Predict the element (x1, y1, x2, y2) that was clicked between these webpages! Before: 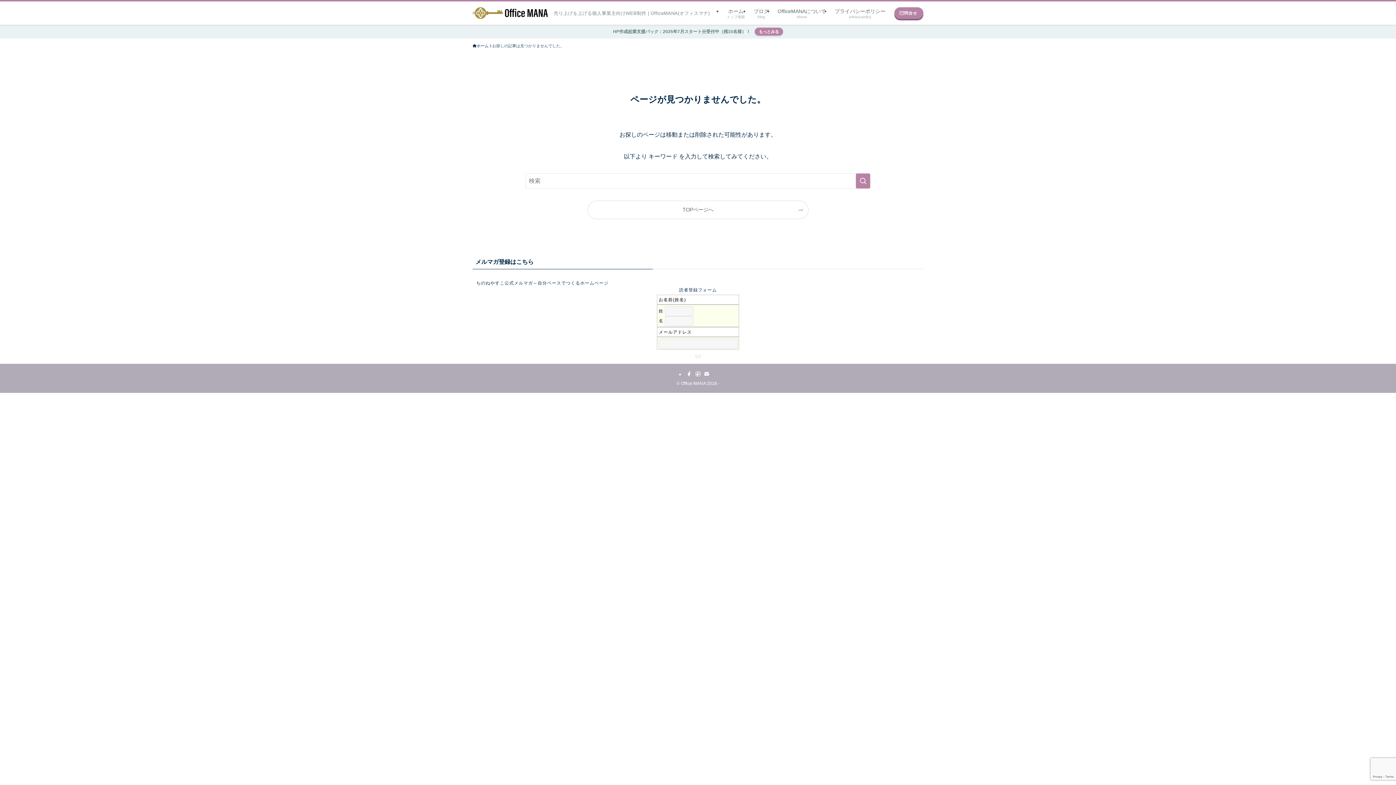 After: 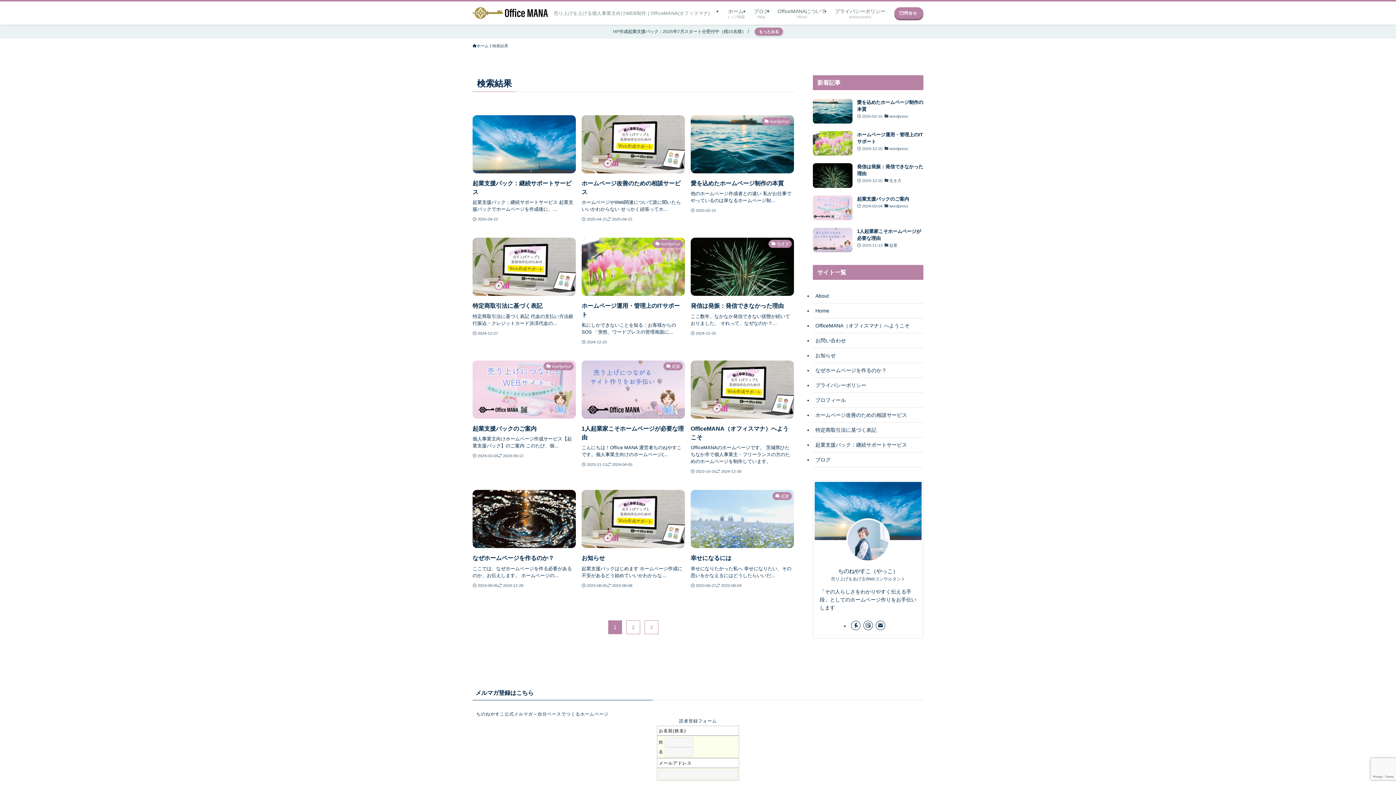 Action: label: 検索を実行する bbox: (856, 173, 870, 188)